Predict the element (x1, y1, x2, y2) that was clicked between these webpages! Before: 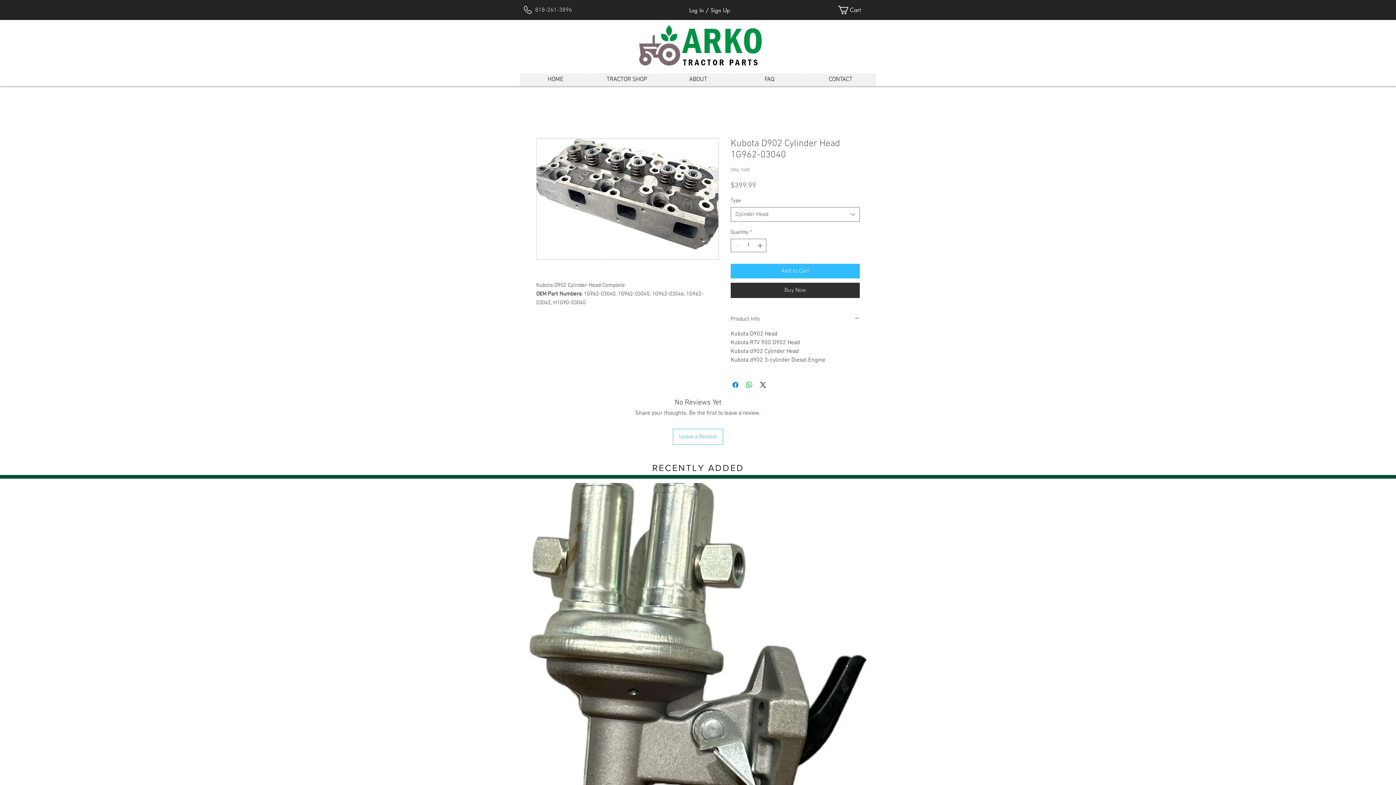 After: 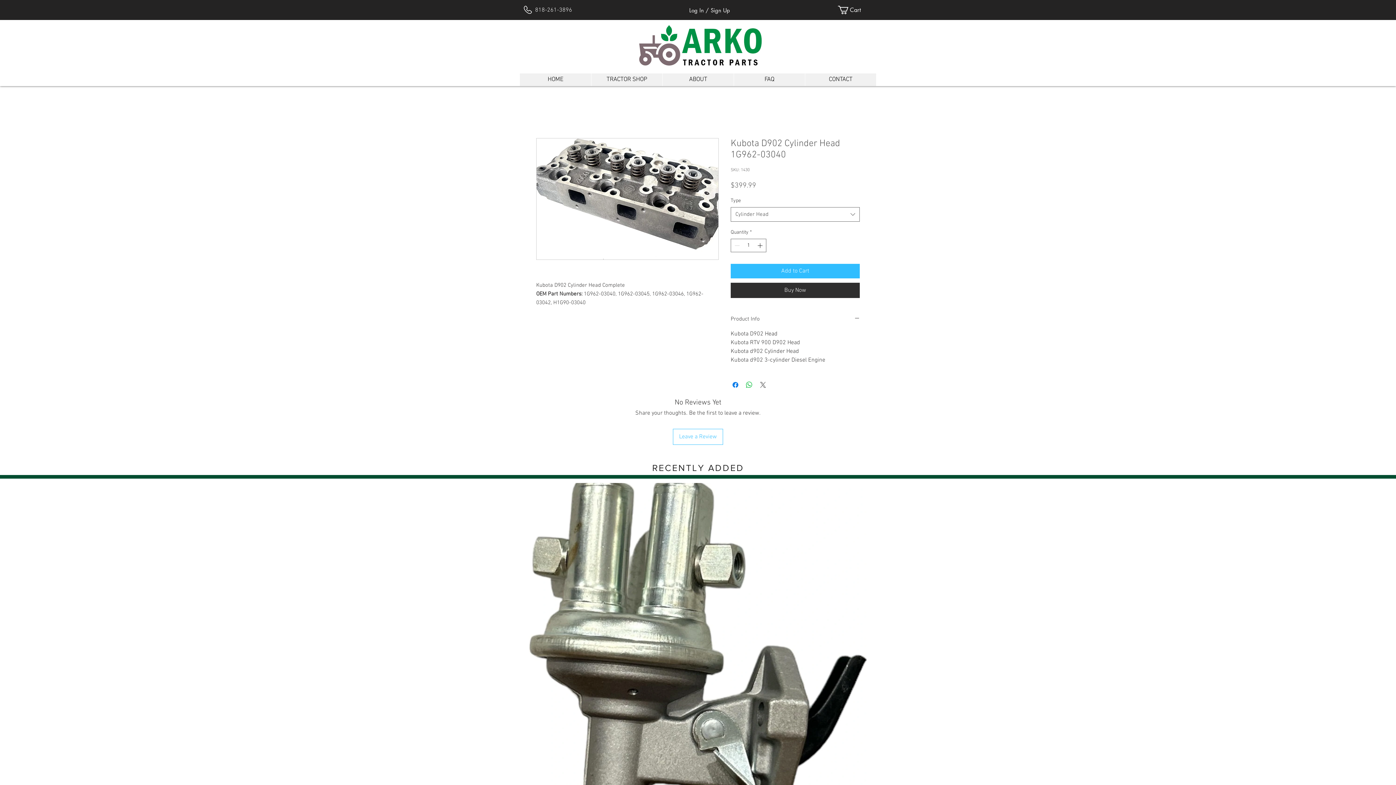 Action: label: Share on X bbox: (758, 380, 767, 389)